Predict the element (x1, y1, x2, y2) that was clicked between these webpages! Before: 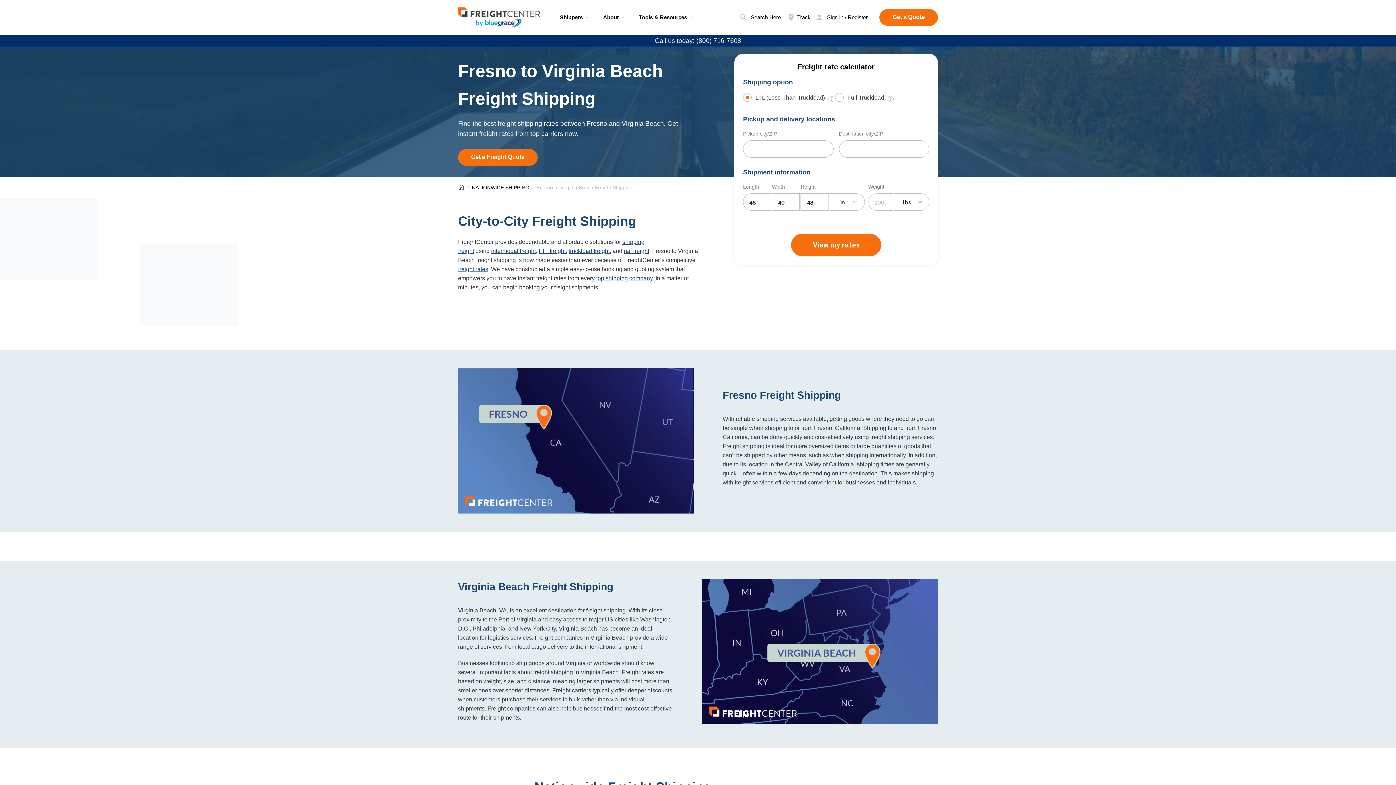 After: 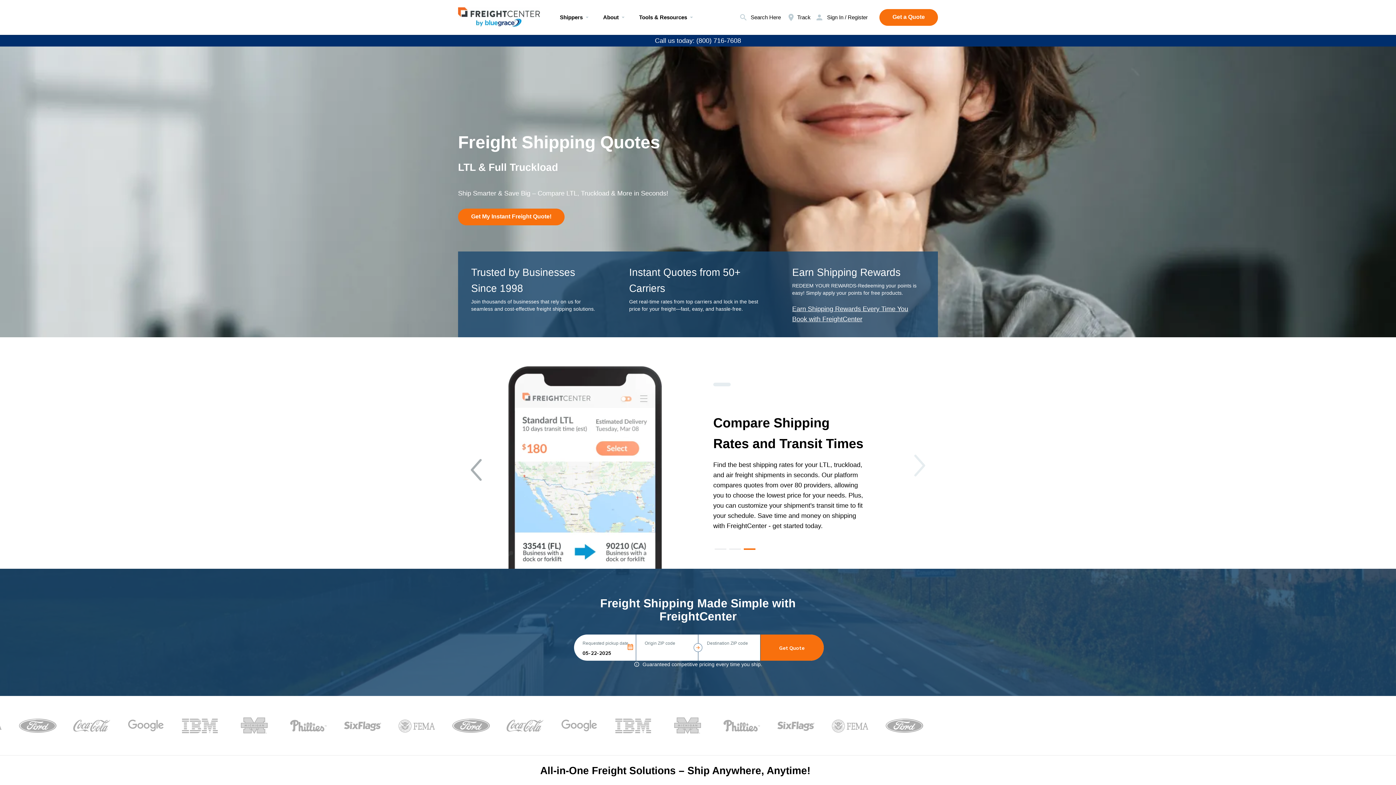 Action: label: Visit freightcenter.com bbox: (458, 8, 540, 16)